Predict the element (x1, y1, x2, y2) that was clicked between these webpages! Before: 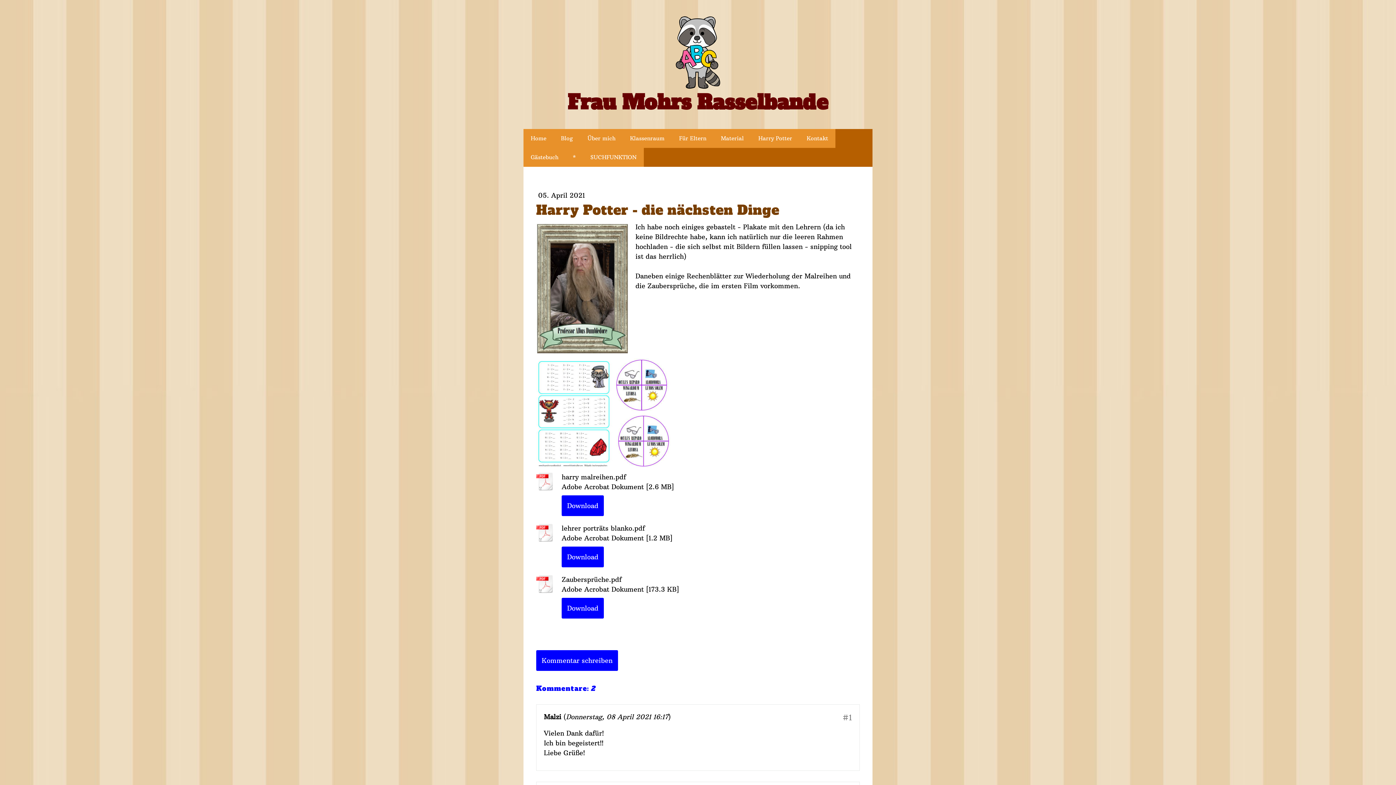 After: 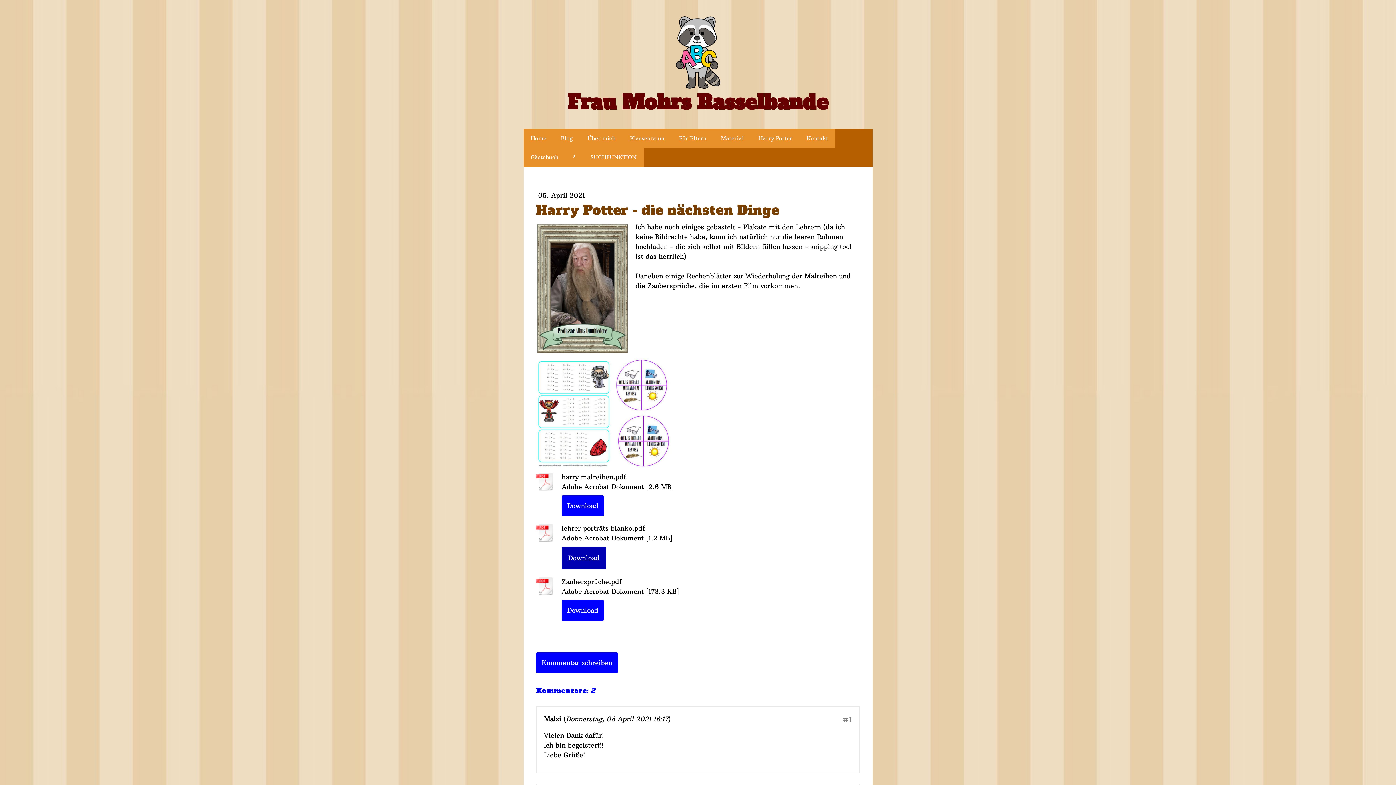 Action: bbox: (561, 546, 604, 567) label: Download